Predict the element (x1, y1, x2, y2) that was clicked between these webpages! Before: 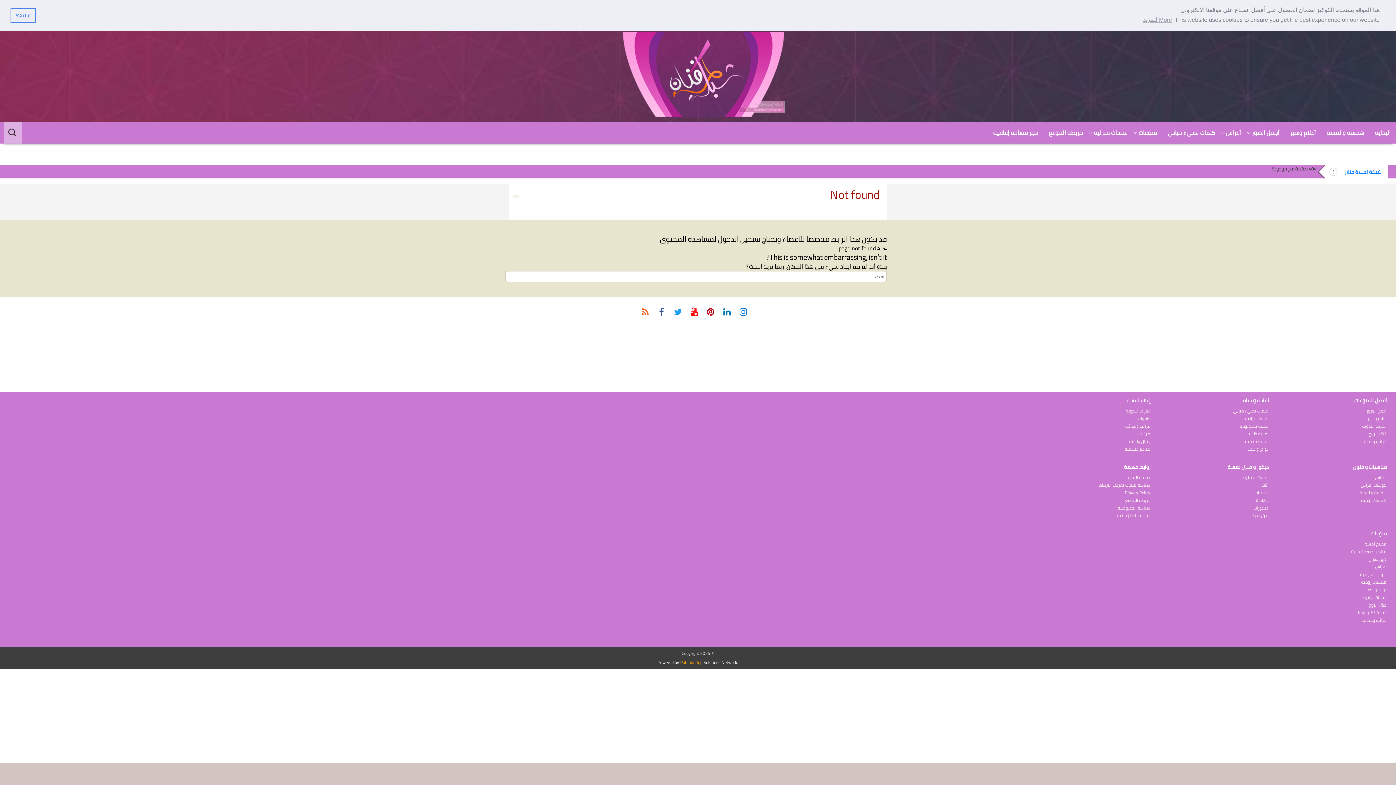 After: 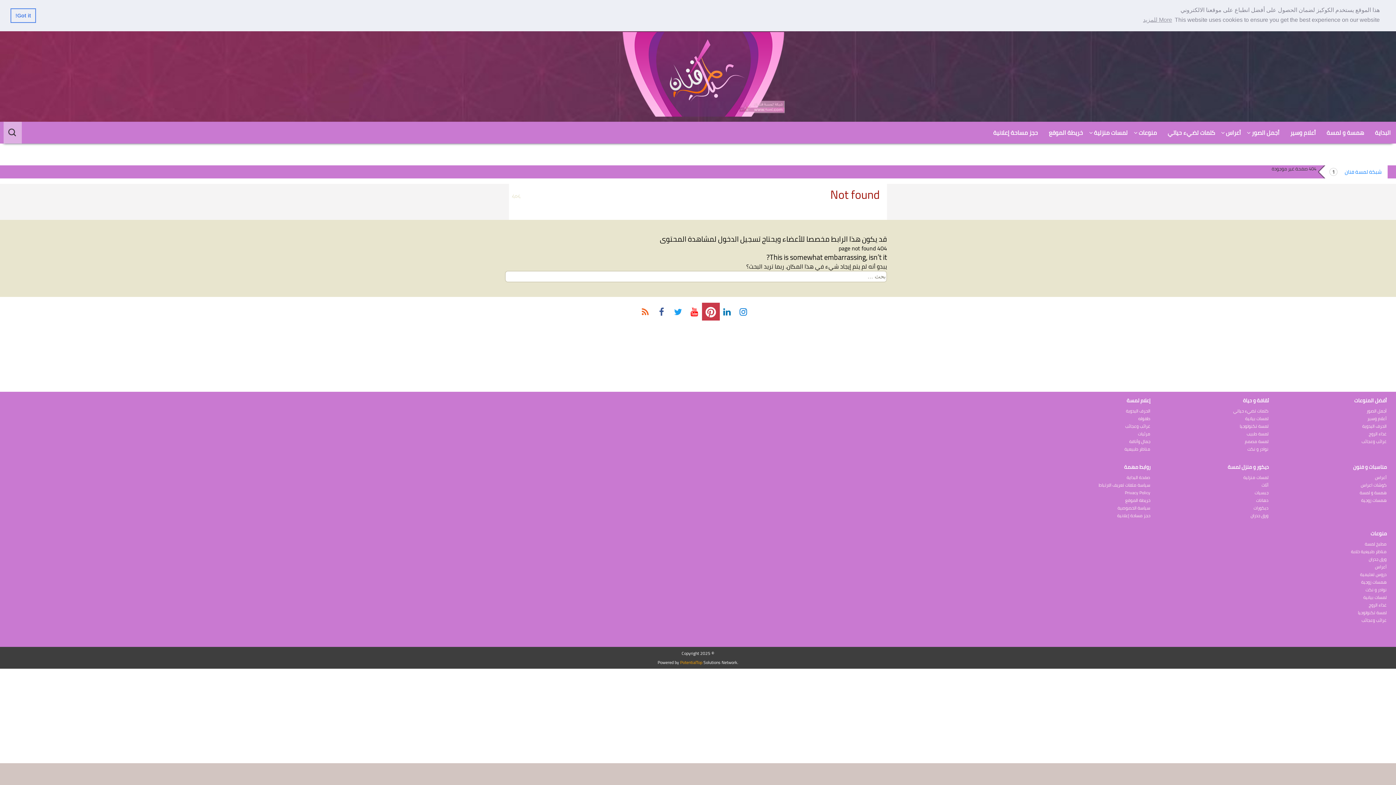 Action: bbox: (703, 307, 718, 318)